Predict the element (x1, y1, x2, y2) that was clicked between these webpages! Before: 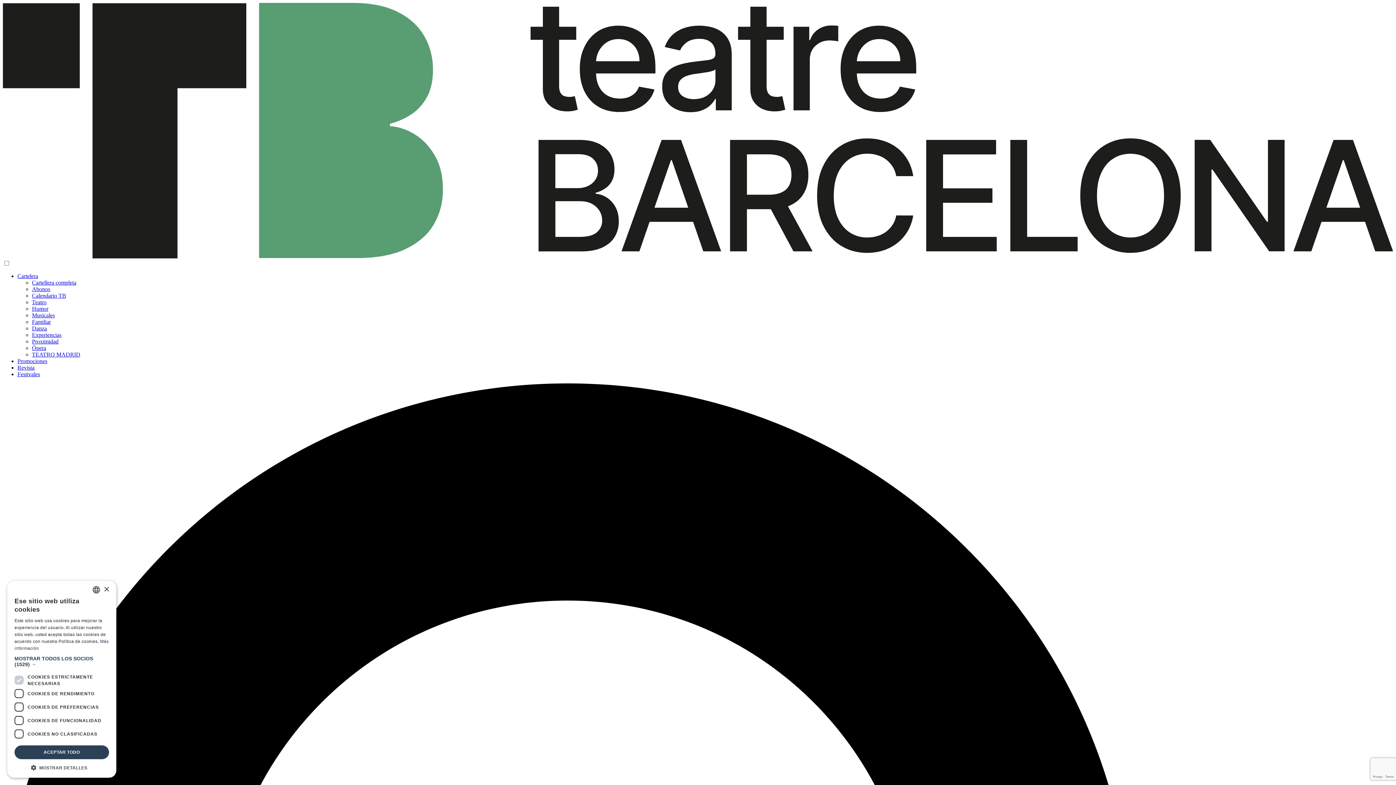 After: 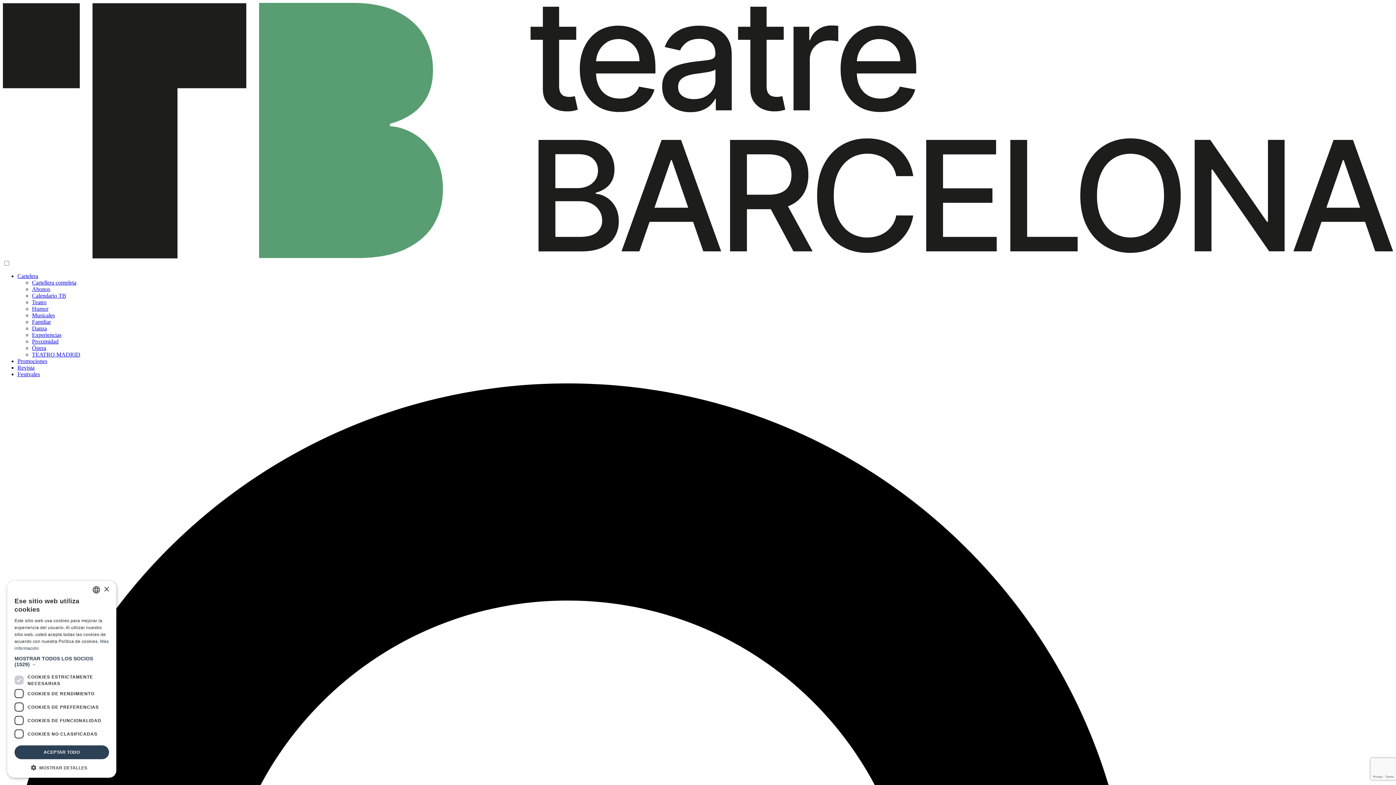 Action: bbox: (32, 292, 66, 298) label: Calendario TB